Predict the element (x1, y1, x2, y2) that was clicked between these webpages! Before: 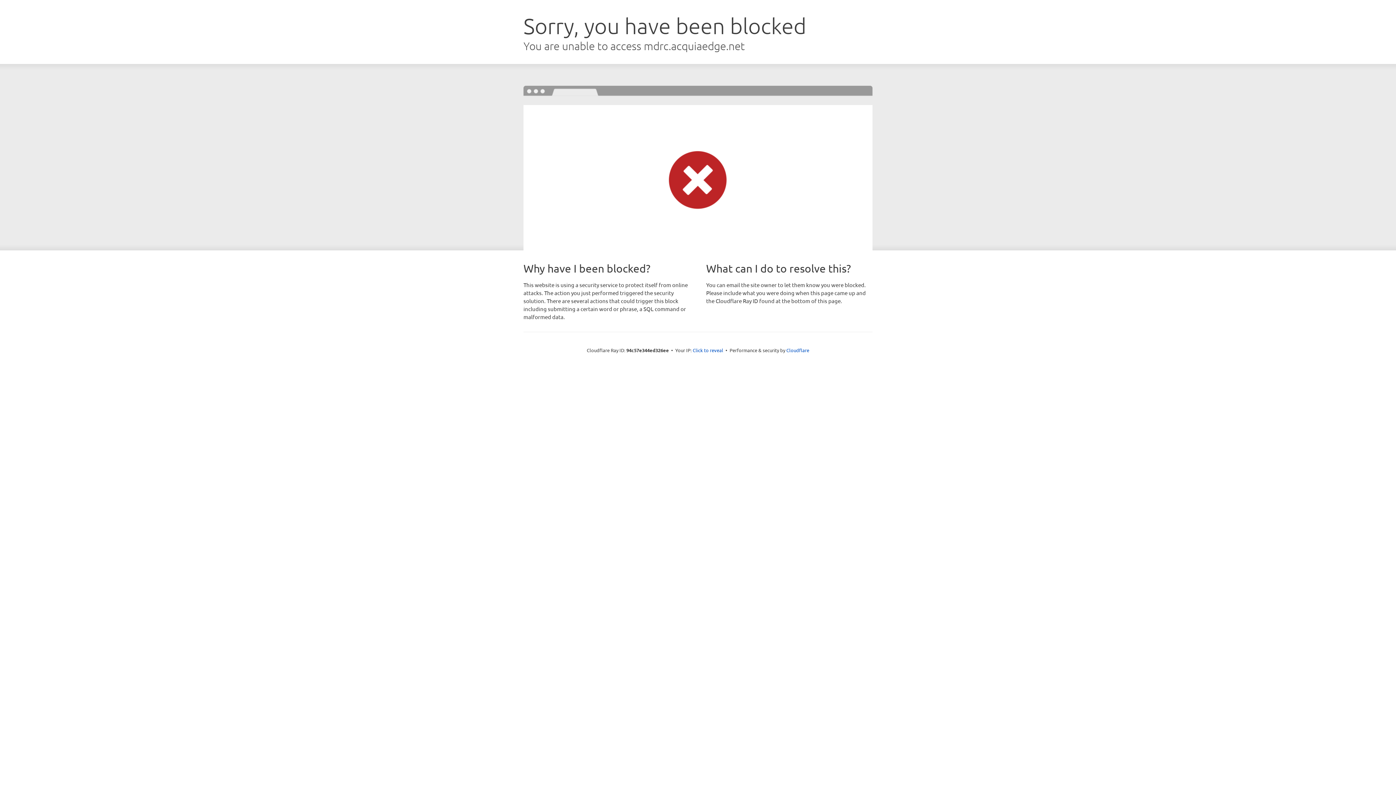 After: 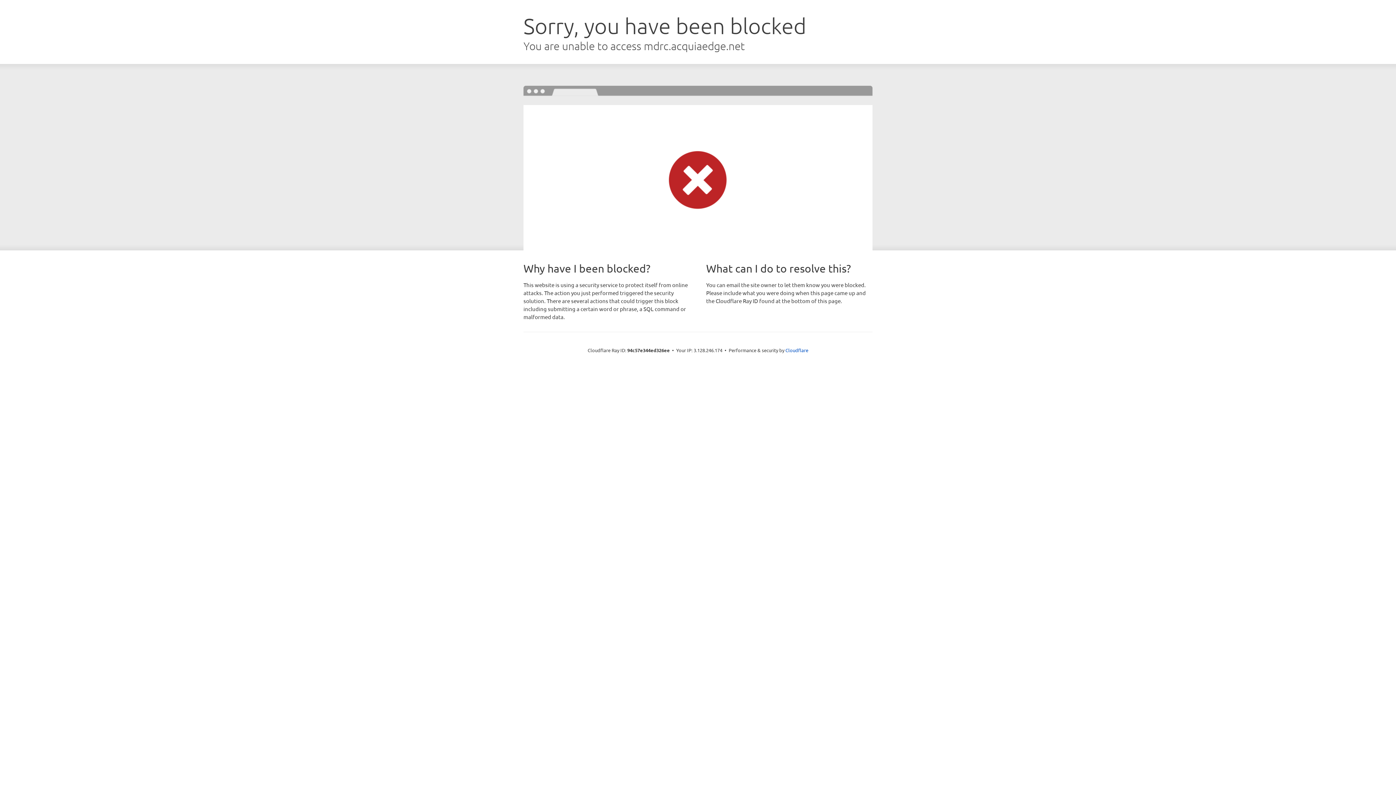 Action: bbox: (692, 346, 723, 353) label: Click to reveal